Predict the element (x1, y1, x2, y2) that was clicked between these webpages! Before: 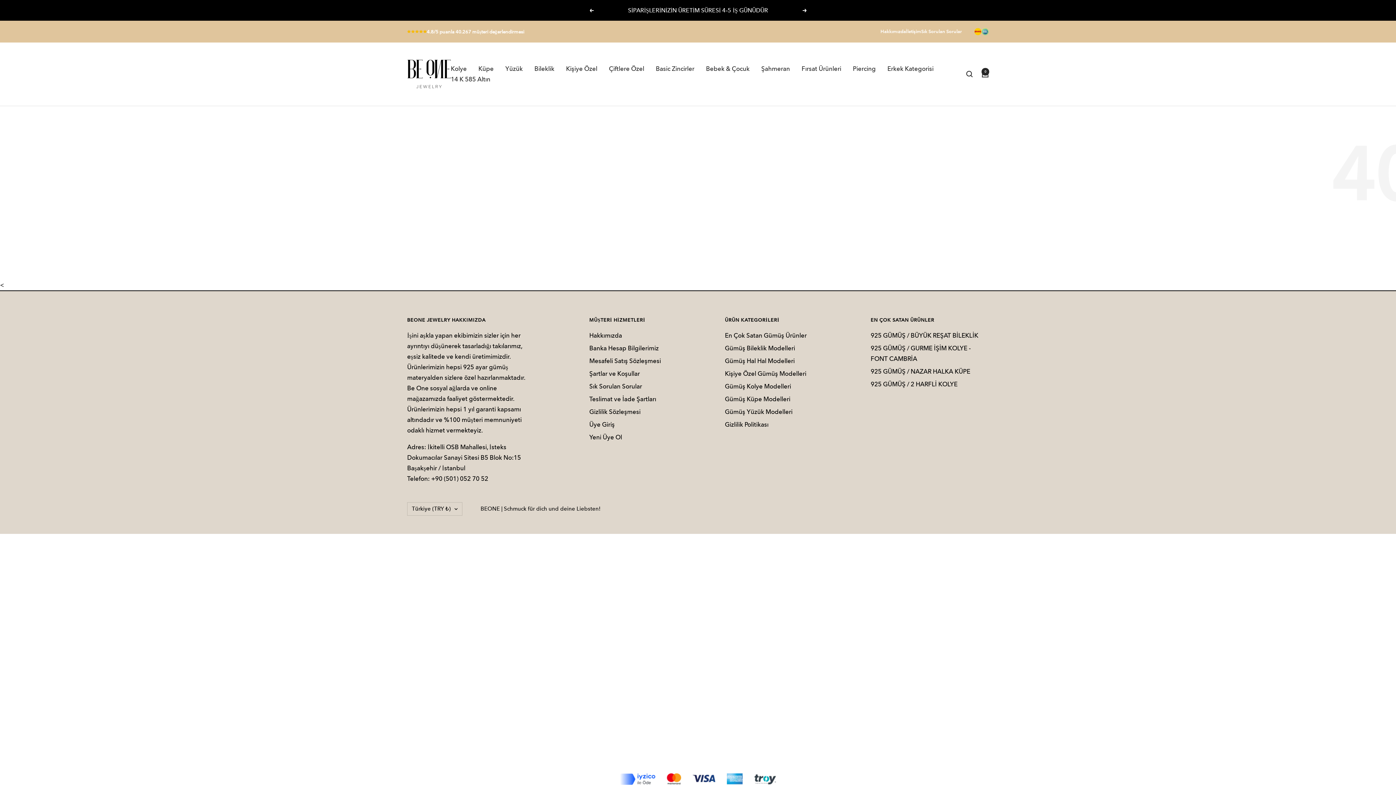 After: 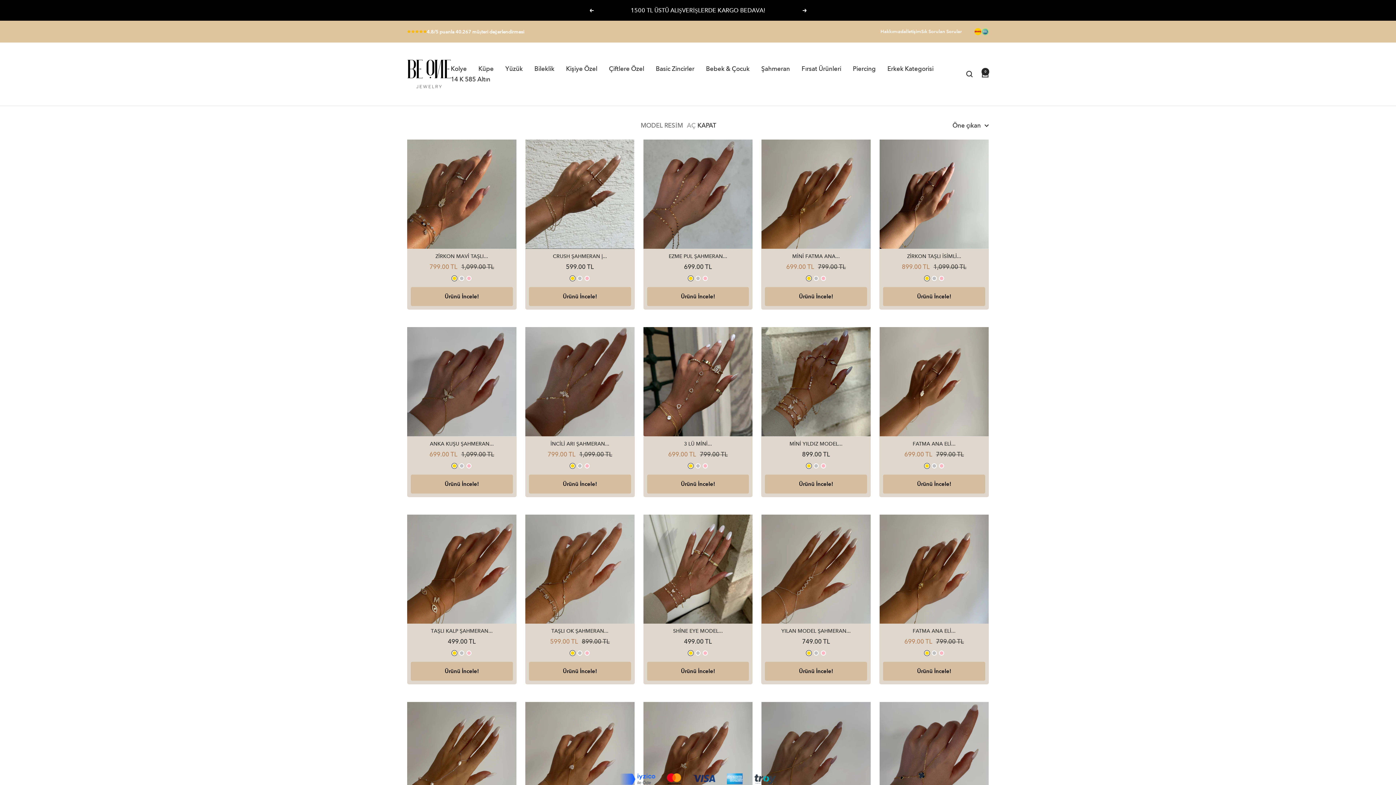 Action: label: Şahmeran bbox: (761, 63, 790, 74)